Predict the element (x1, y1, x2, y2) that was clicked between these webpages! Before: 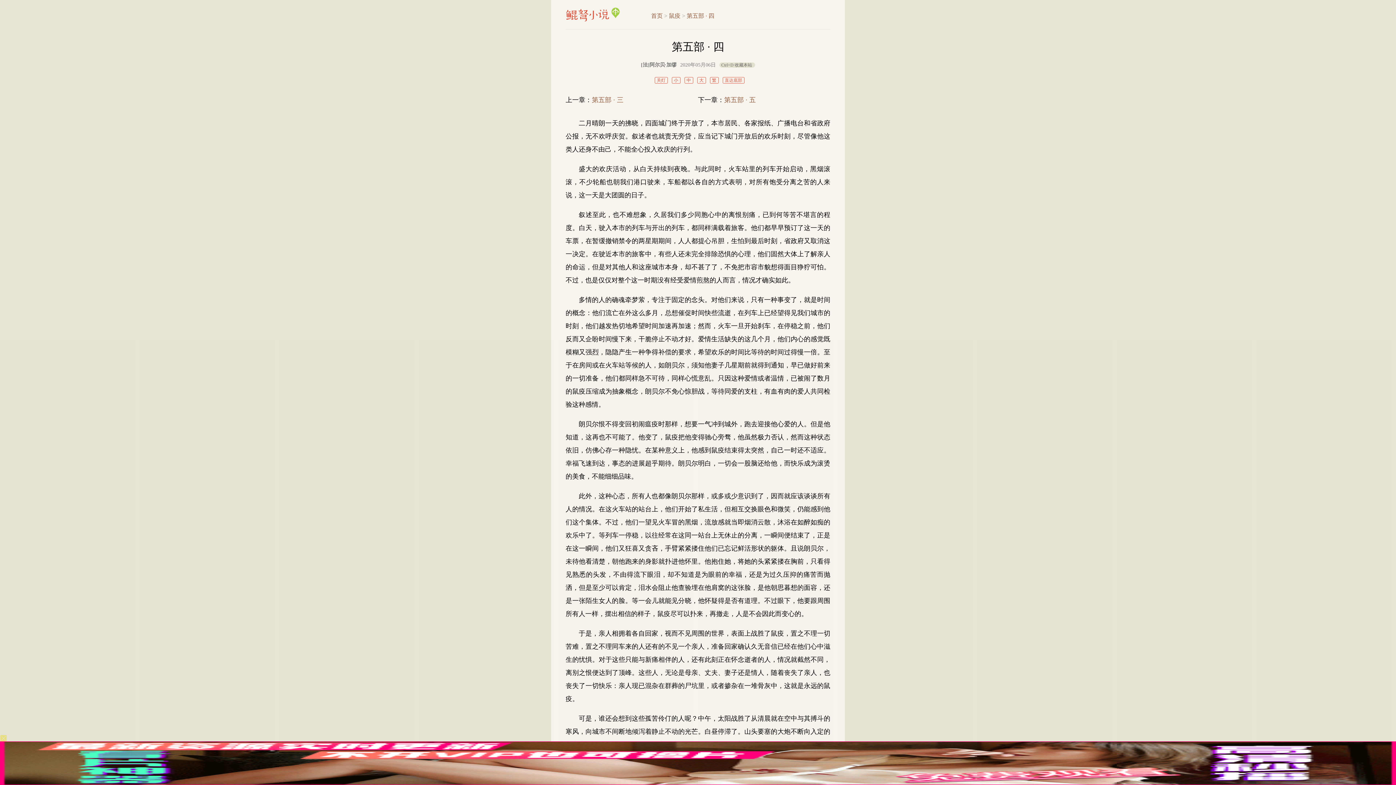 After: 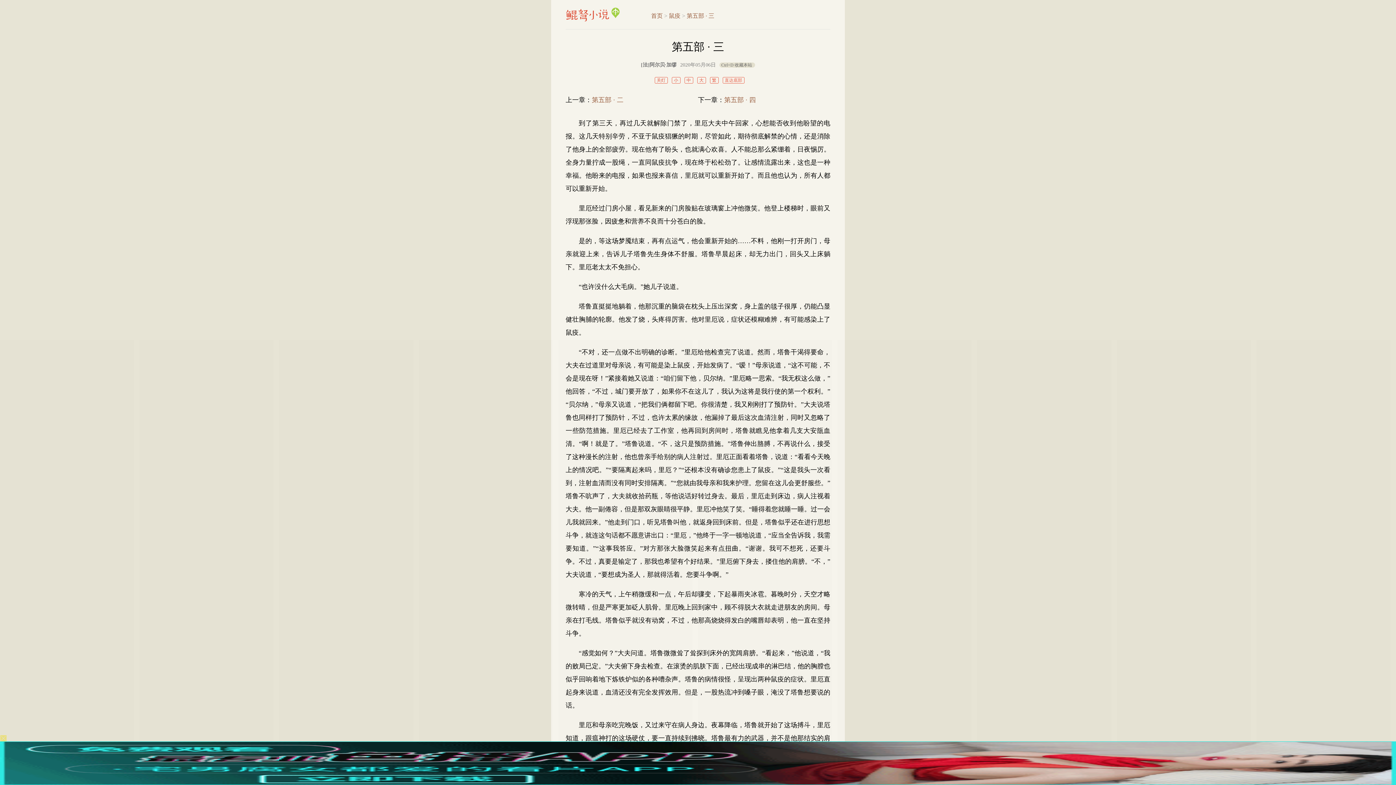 Action: label: 第五部 · 三 bbox: (592, 96, 623, 103)